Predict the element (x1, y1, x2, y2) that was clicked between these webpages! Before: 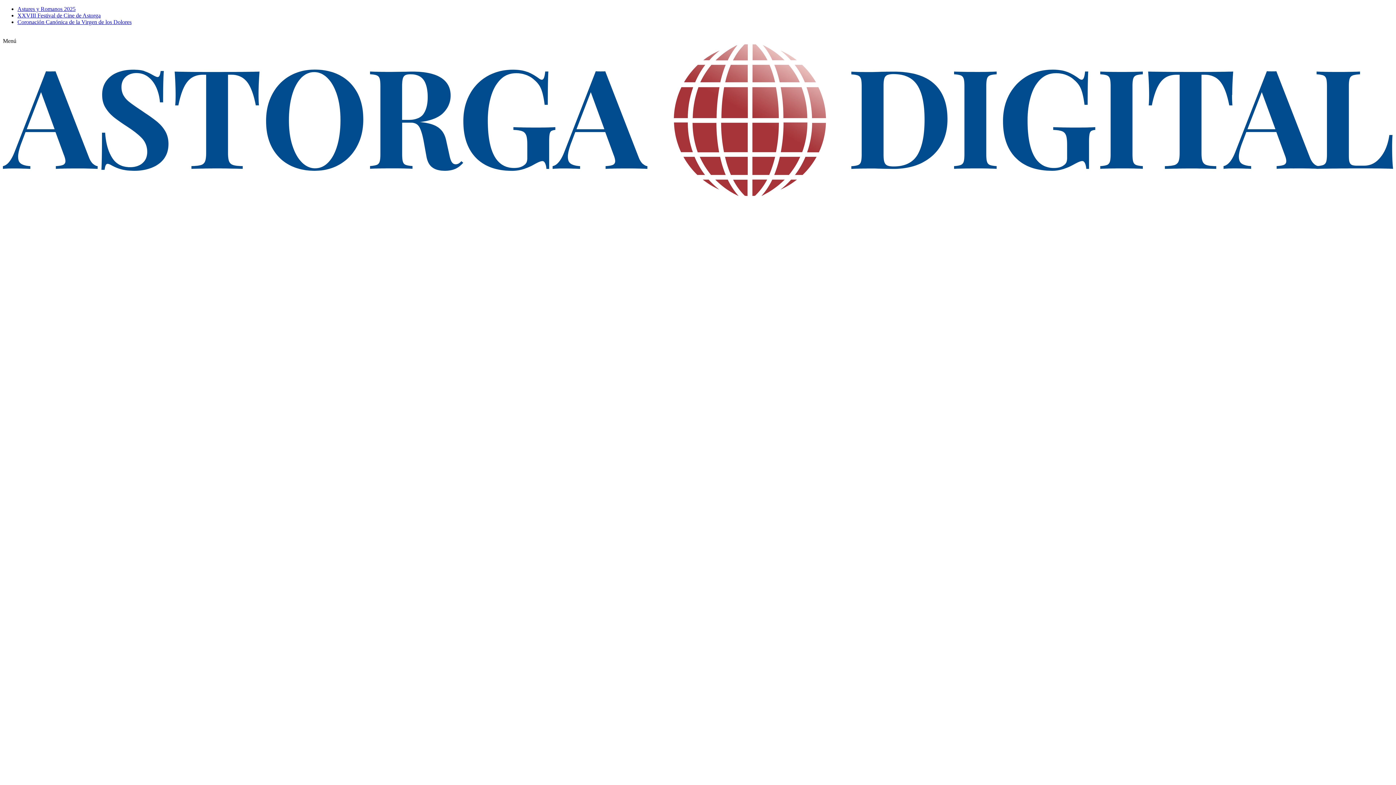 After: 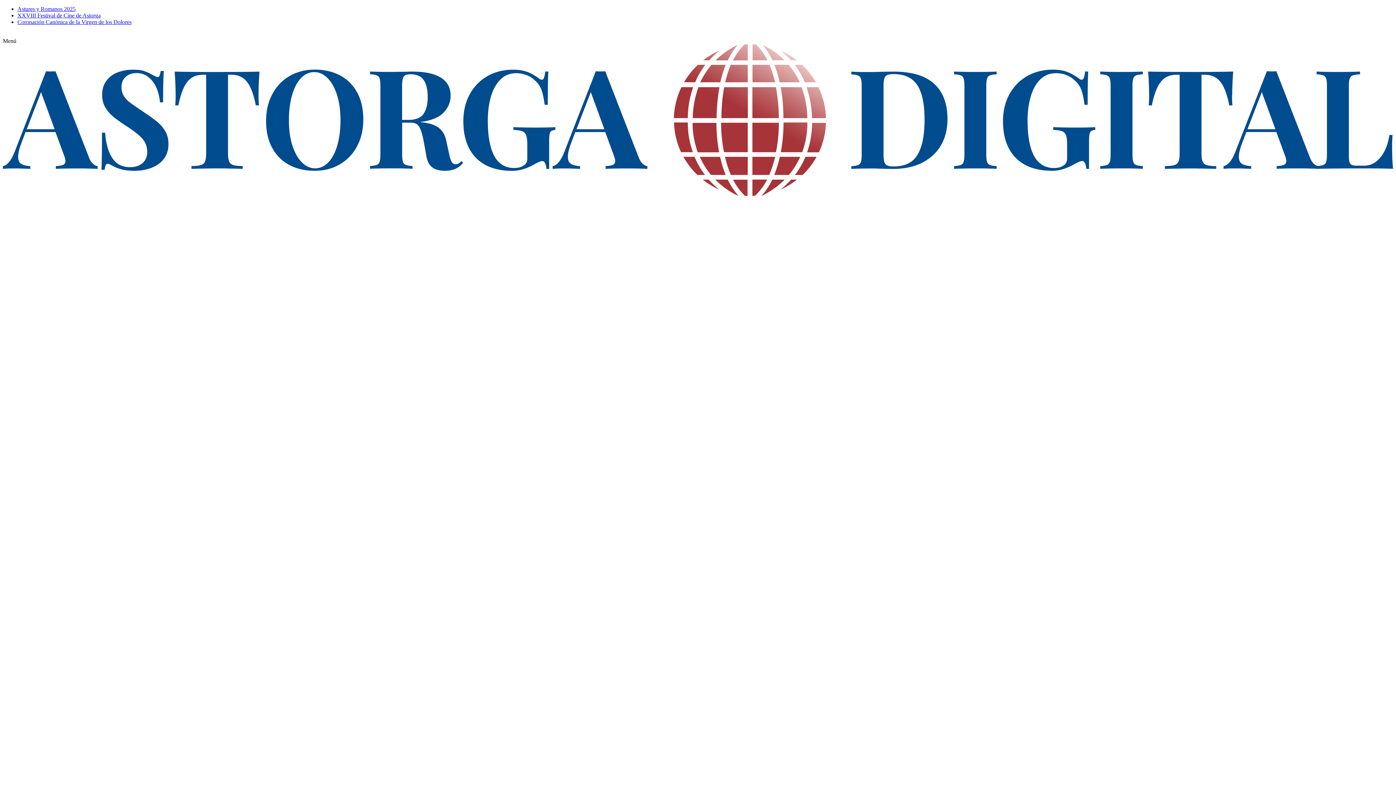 Action: bbox: (17, 12, 100, 18) label: XXVIII Festival de Cine de Astorga